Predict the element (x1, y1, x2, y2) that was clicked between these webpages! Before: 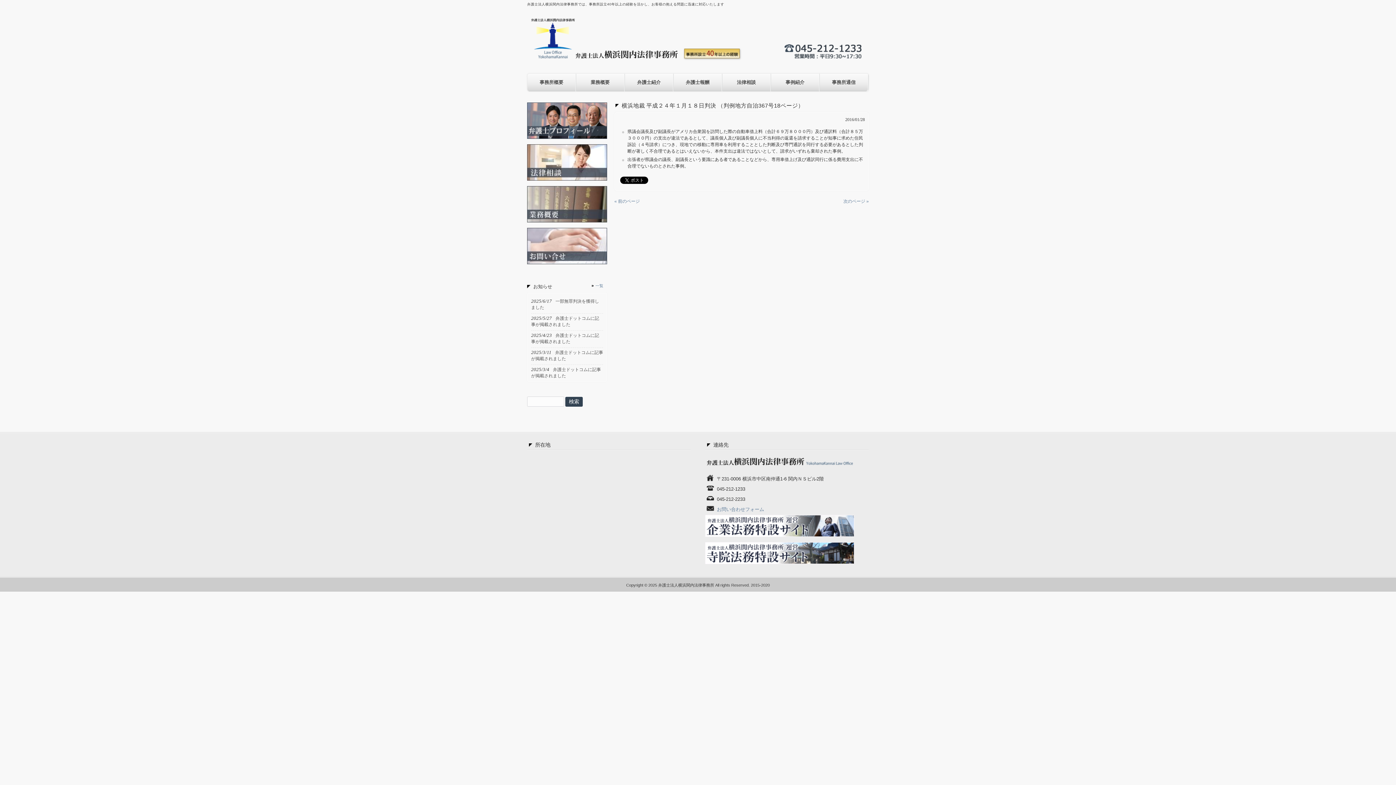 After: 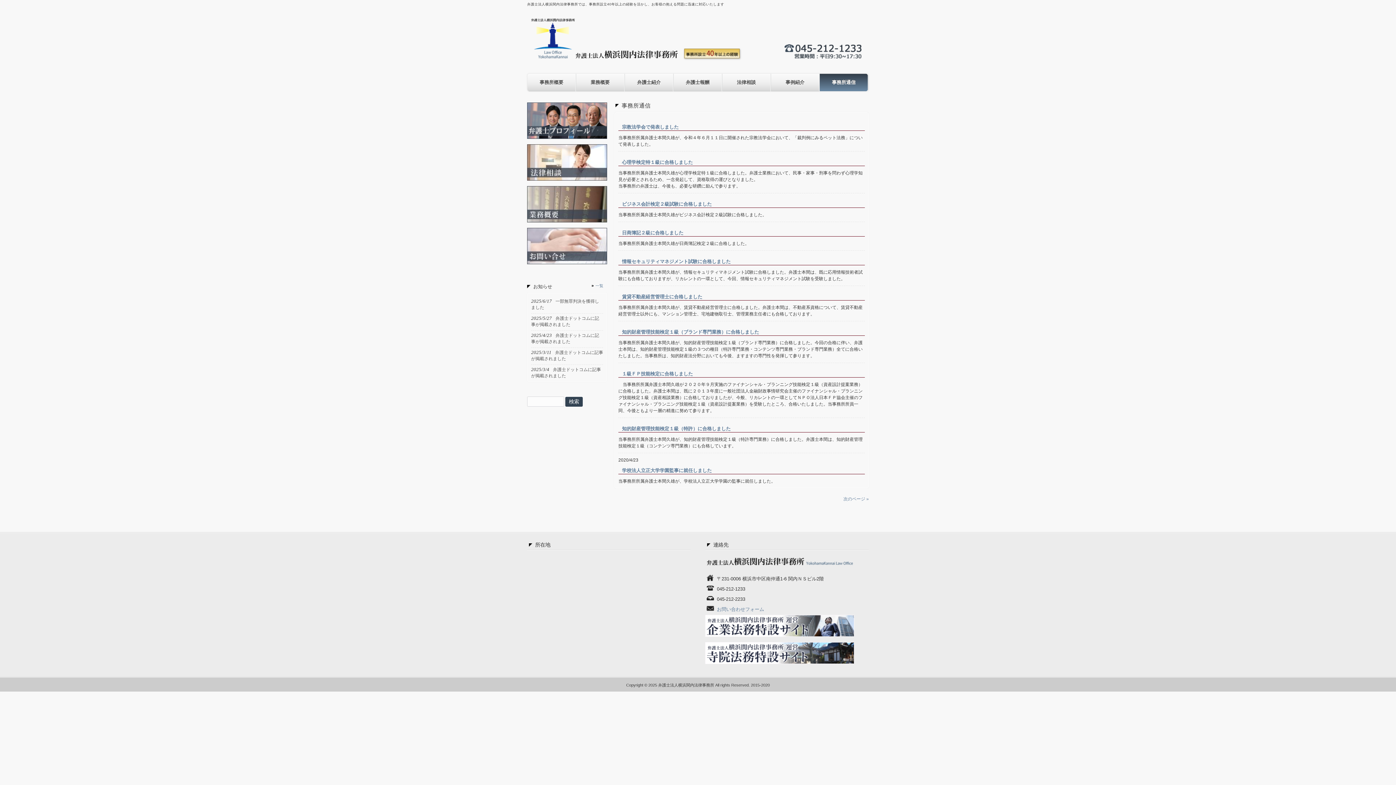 Action: label: 事務所通信 bbox: (820, 73, 868, 91)